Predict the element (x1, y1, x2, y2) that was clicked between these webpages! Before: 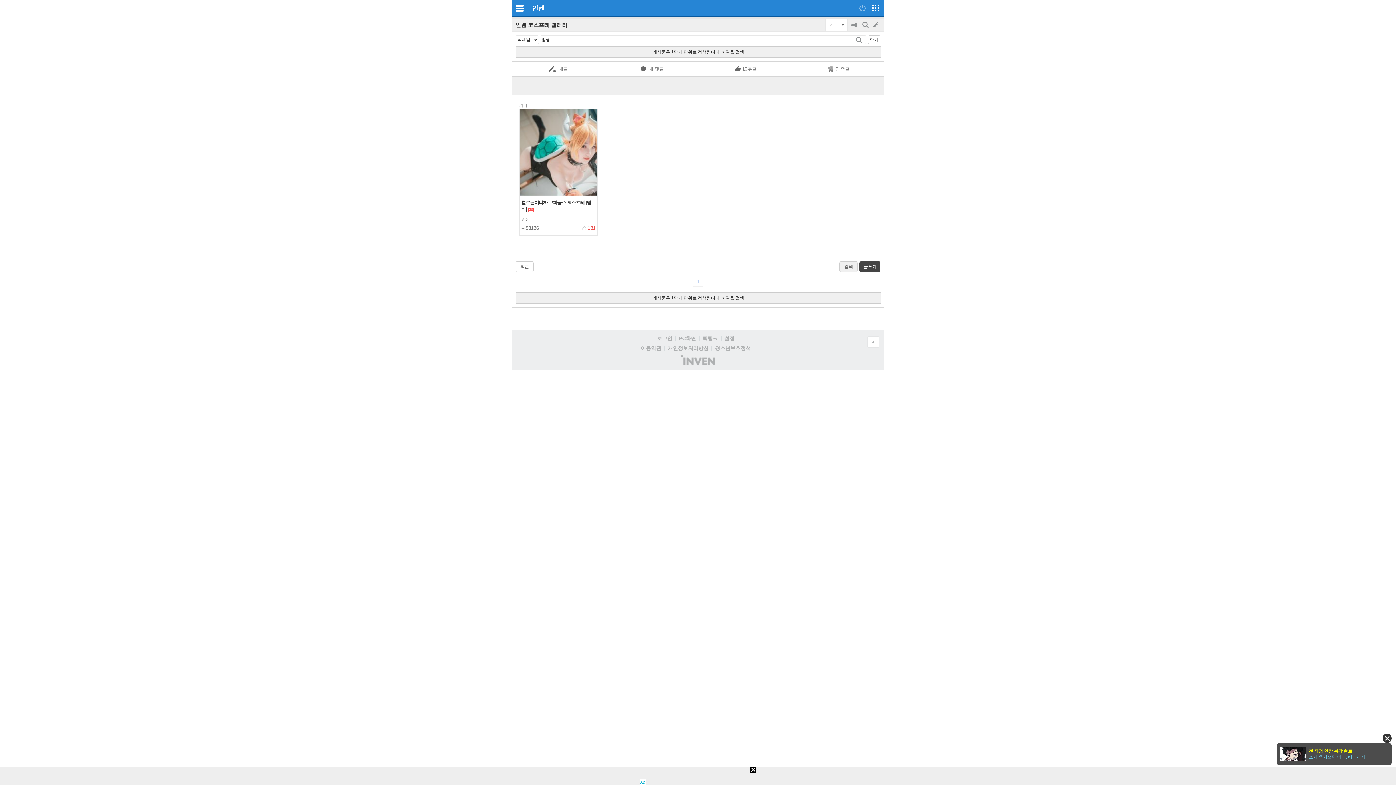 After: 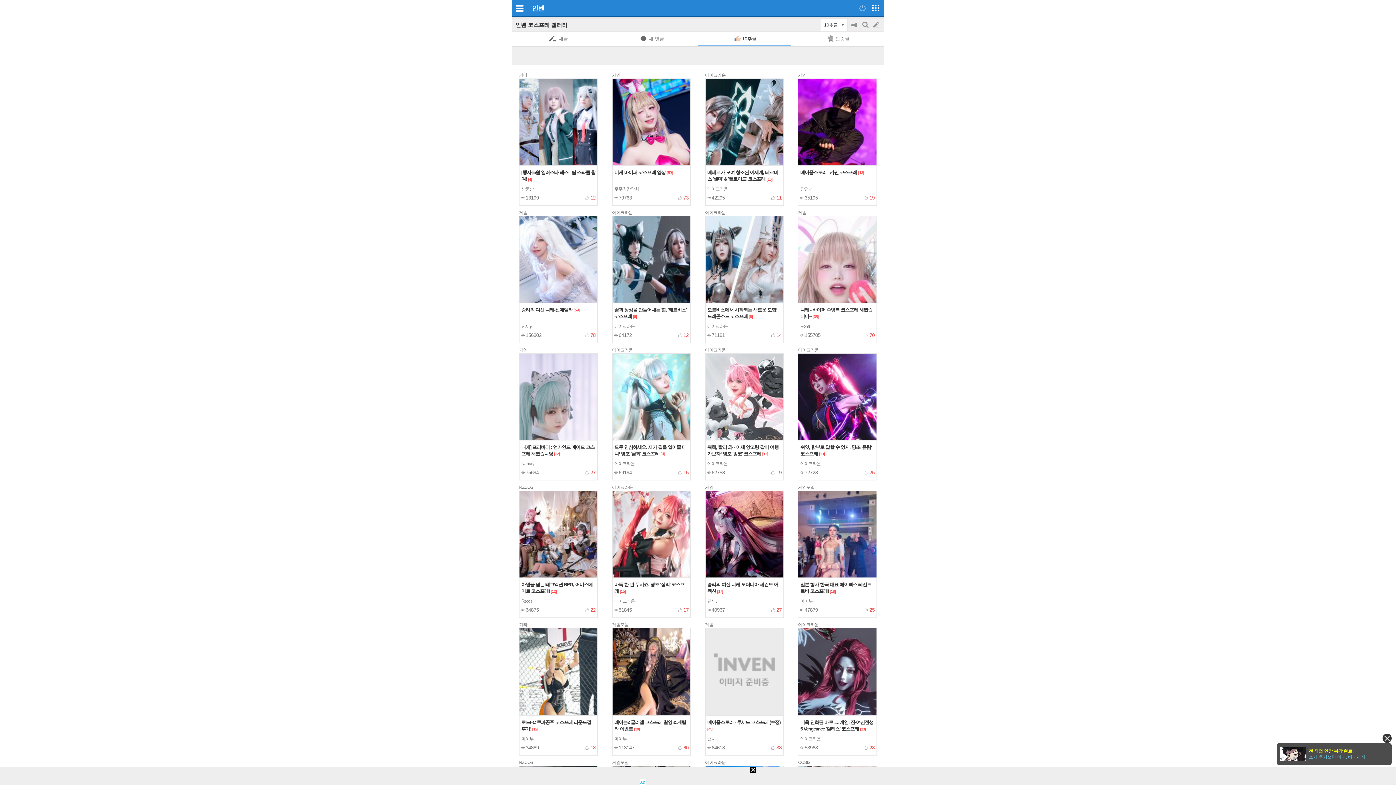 Action: label: 10추글 bbox: (698, 61, 791, 76)